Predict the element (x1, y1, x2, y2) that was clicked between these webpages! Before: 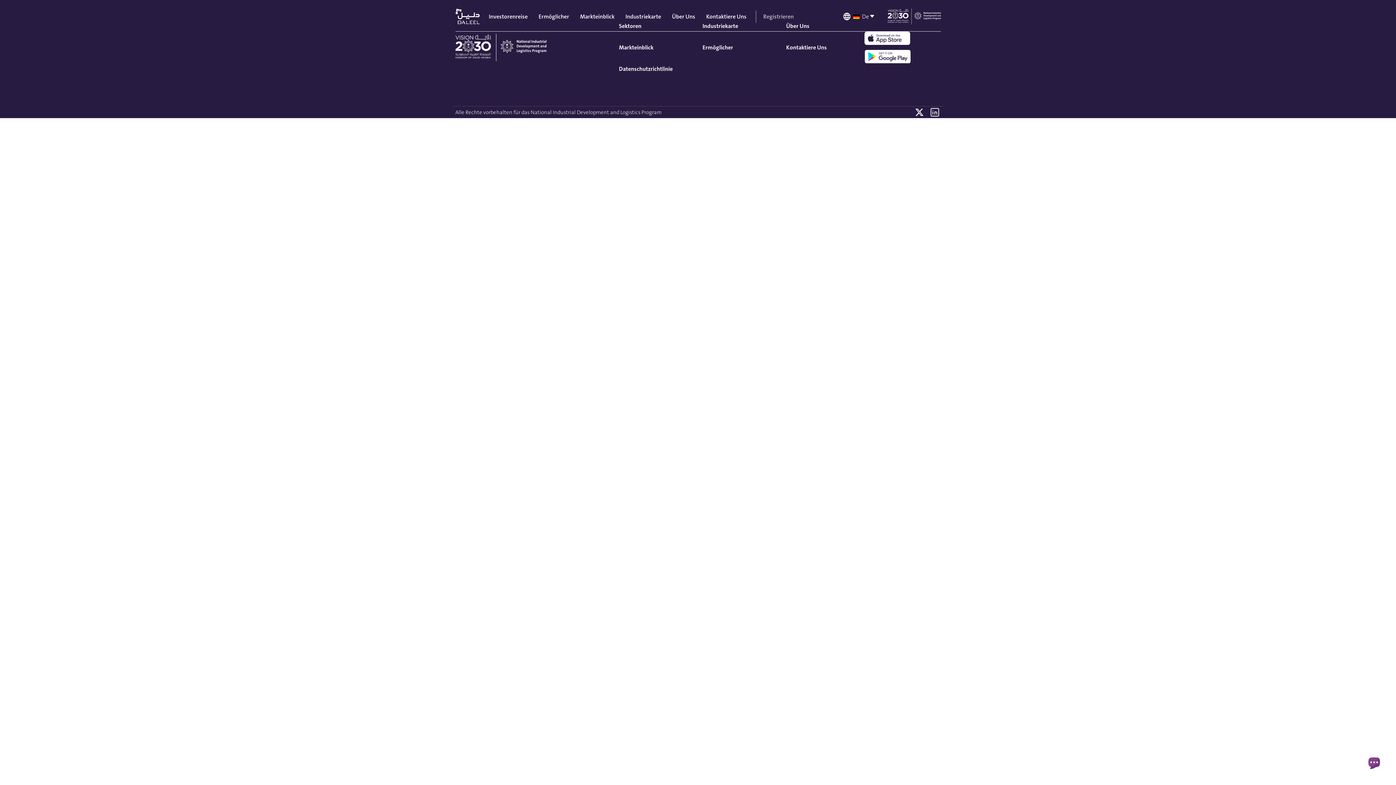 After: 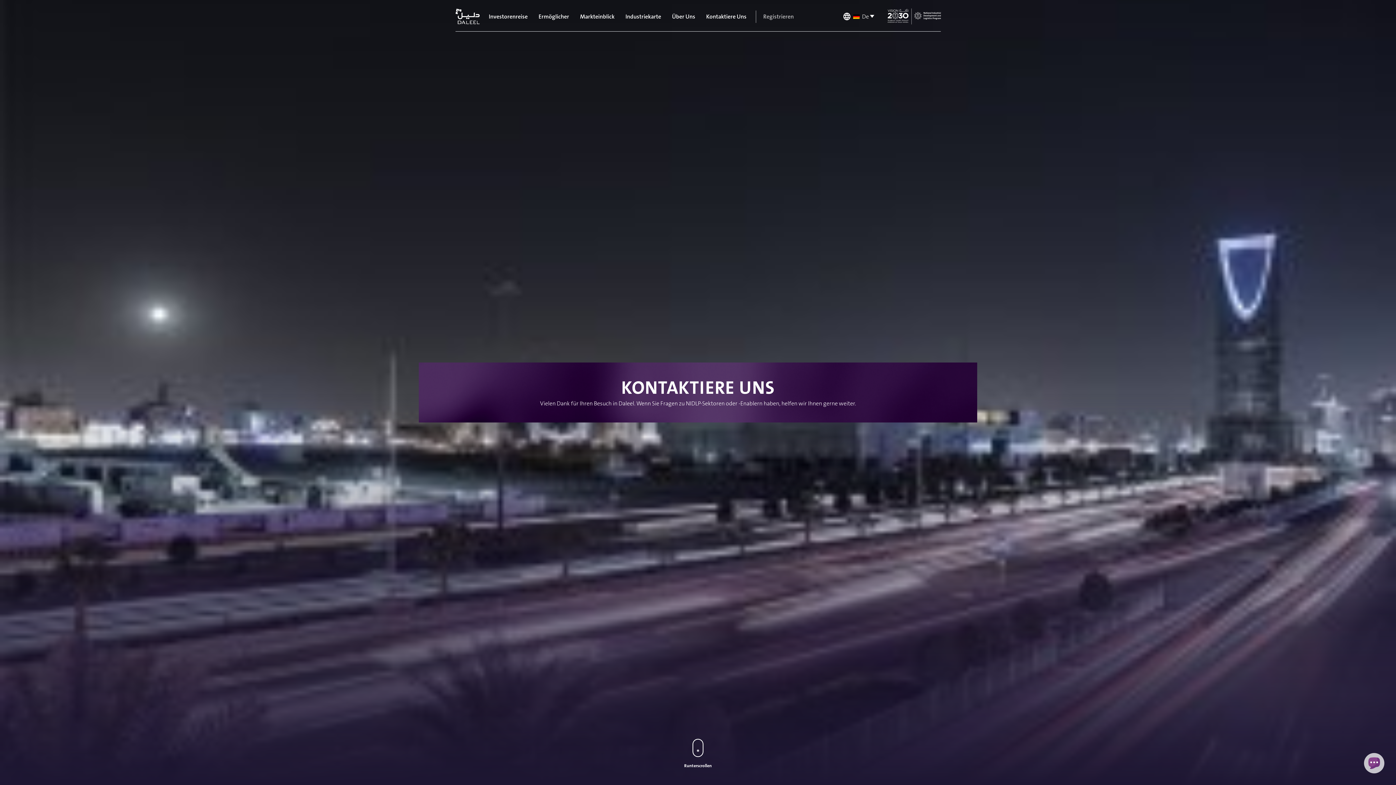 Action: label: Kontaktiere Uns bbox: (704, 10, 748, 22)